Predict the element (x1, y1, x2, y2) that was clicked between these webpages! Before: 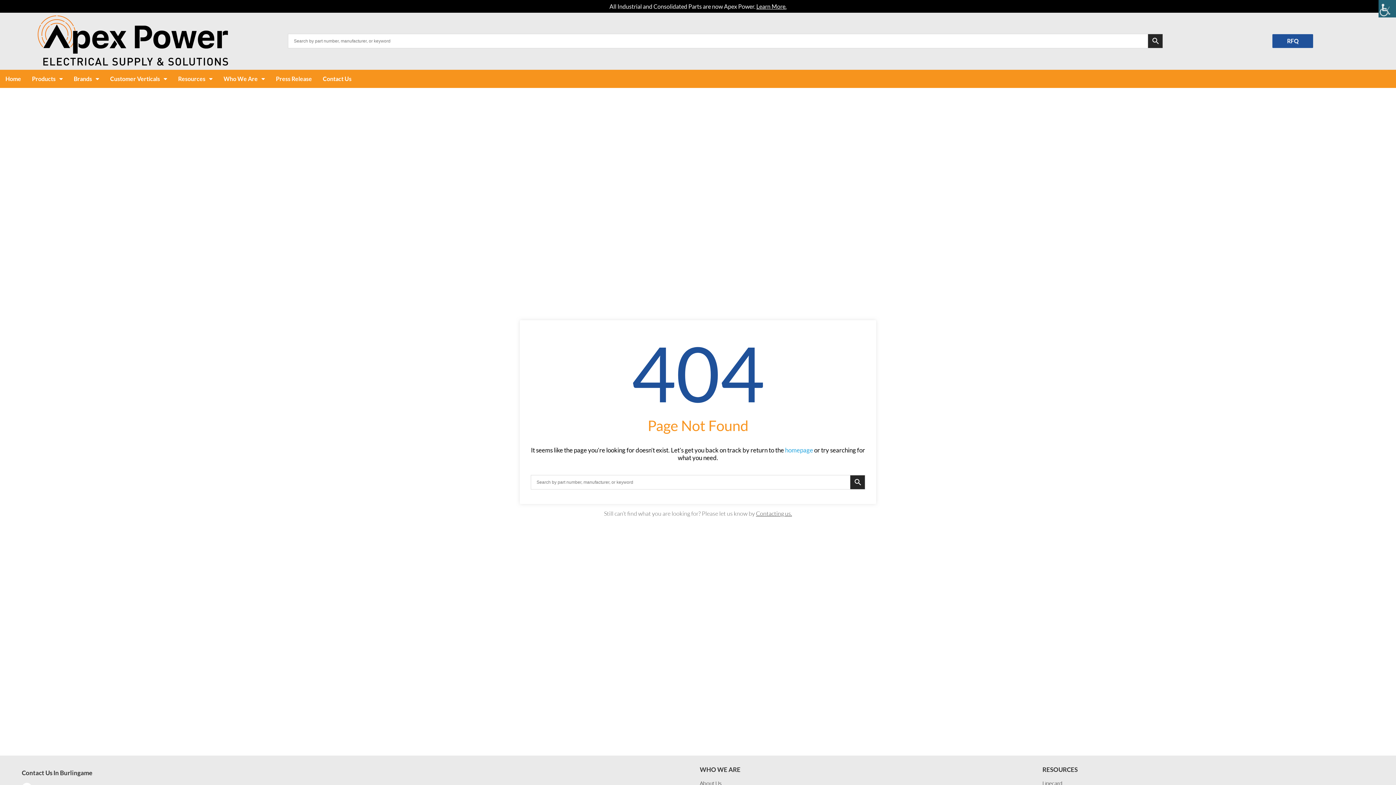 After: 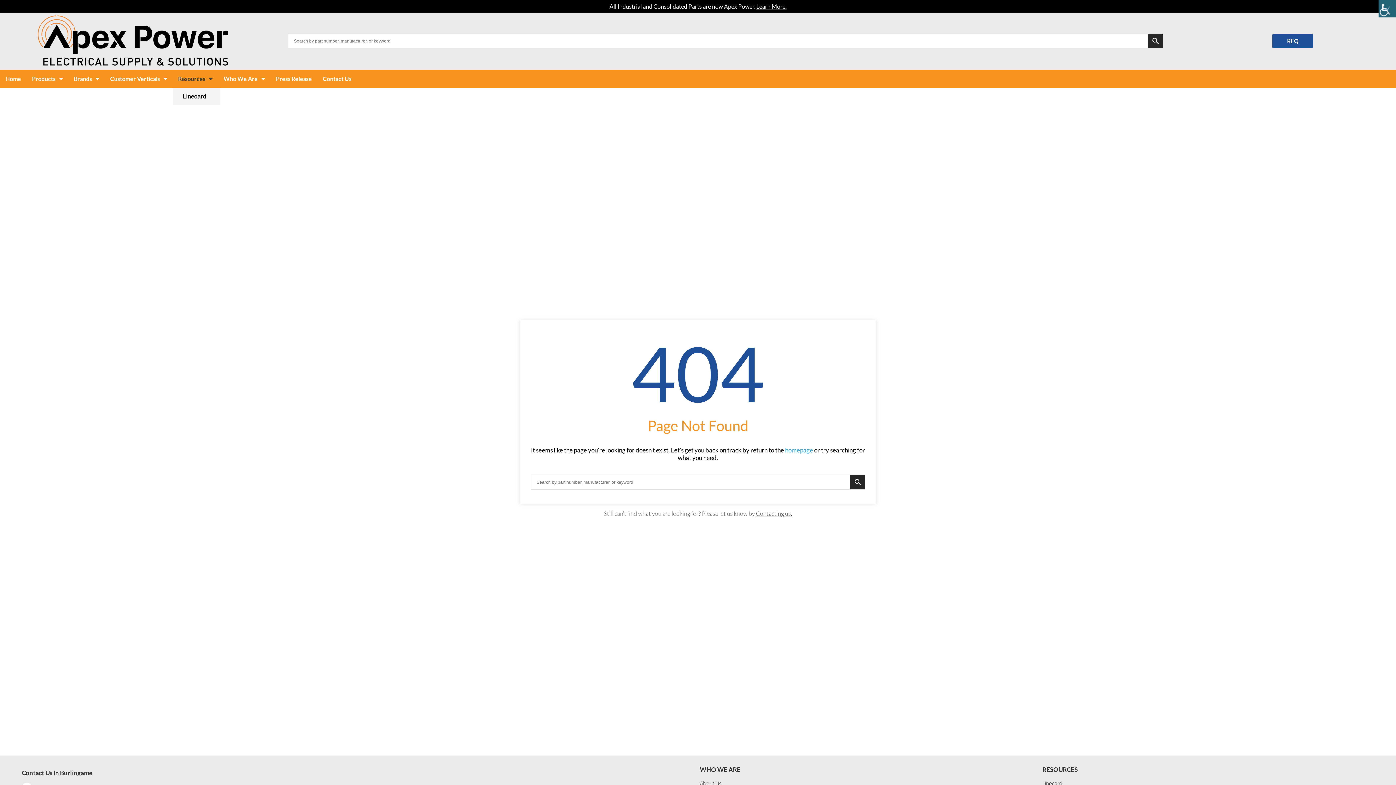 Action: bbox: (172, 70, 218, 87) label: Resources